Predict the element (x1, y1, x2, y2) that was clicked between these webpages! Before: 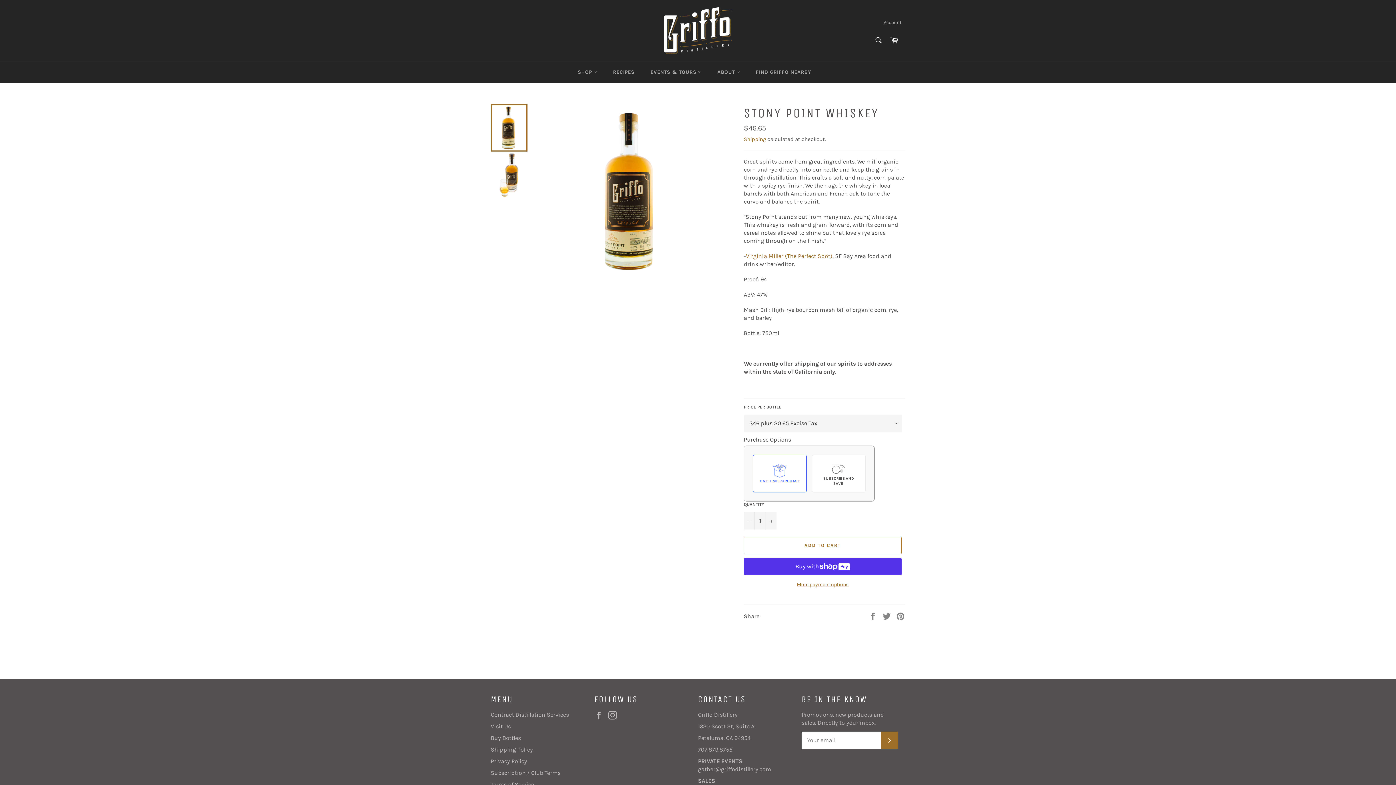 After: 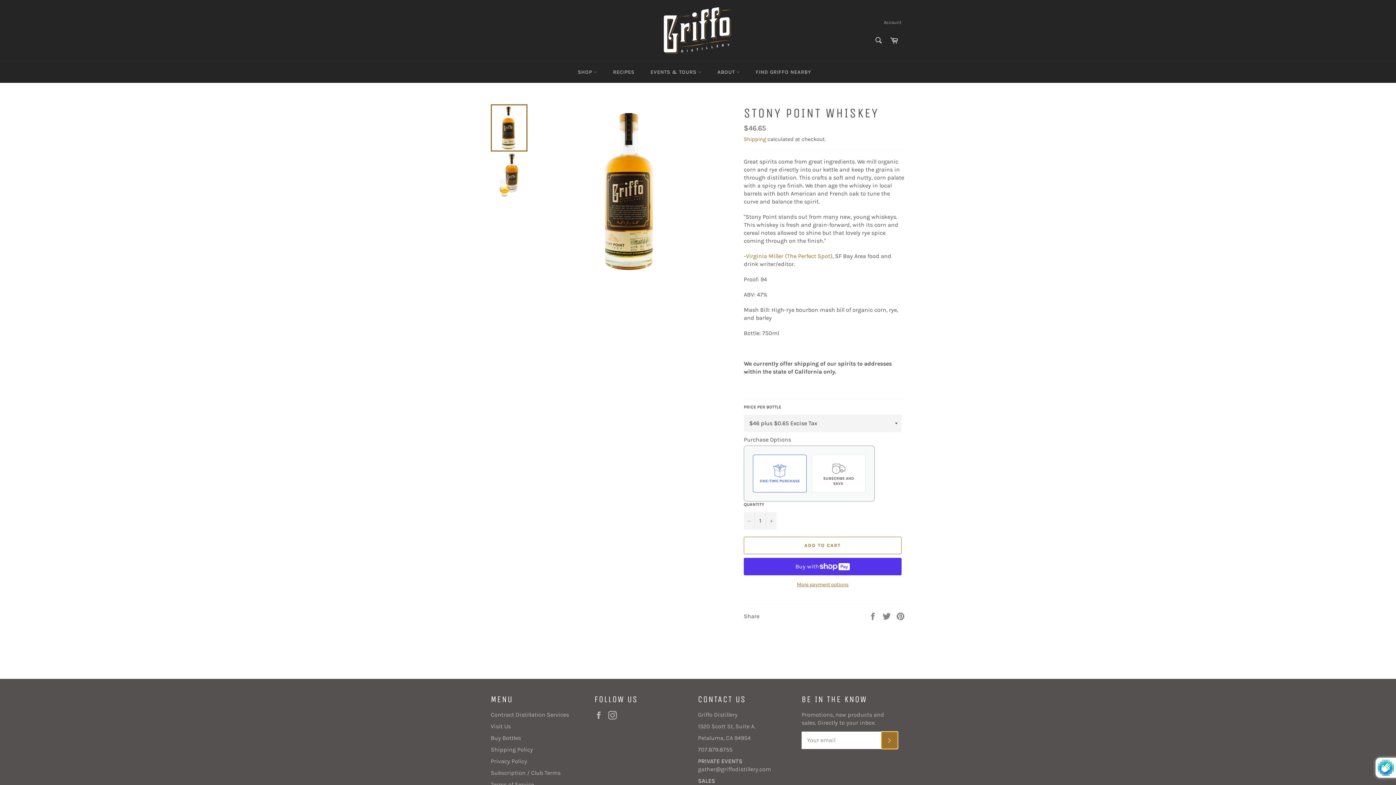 Action: bbox: (881, 731, 898, 749) label: SUBSCRIBE